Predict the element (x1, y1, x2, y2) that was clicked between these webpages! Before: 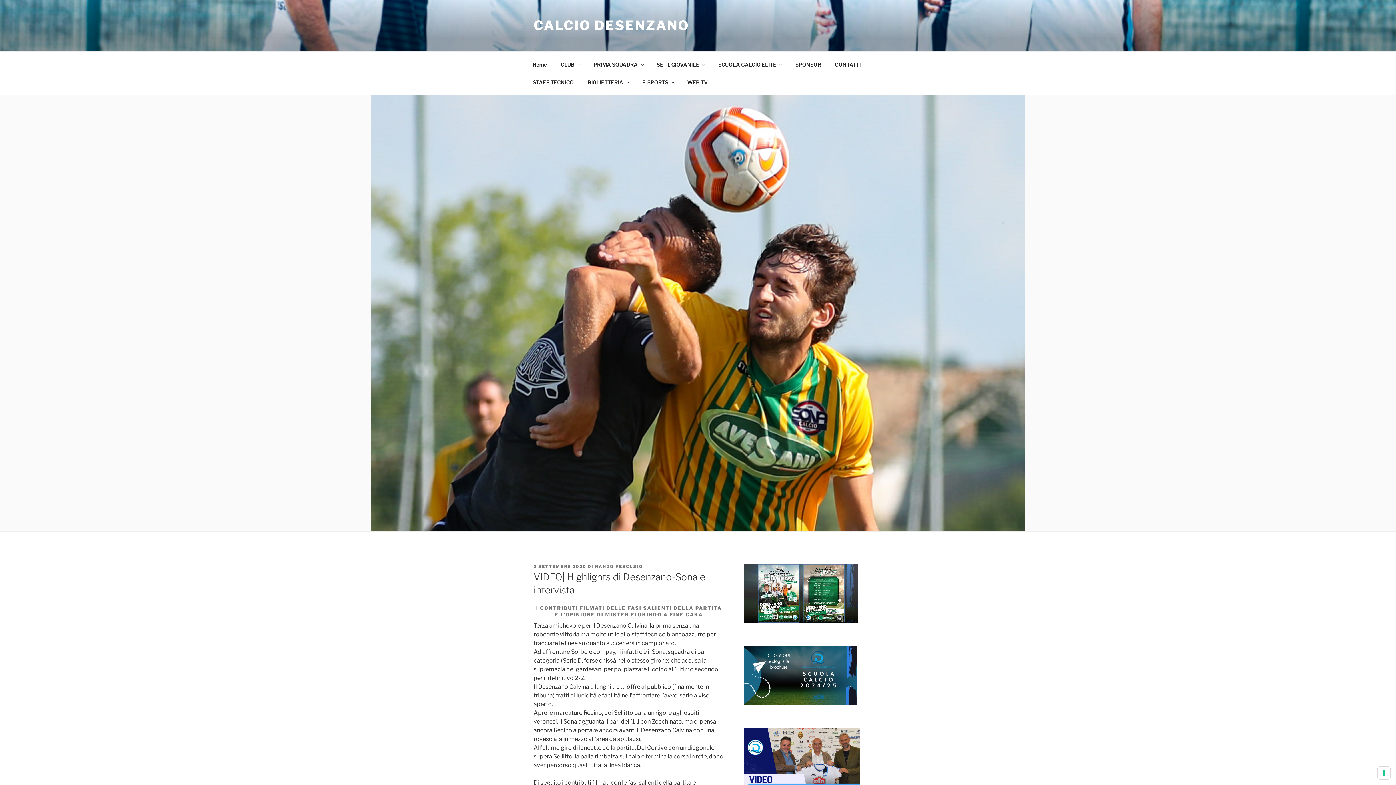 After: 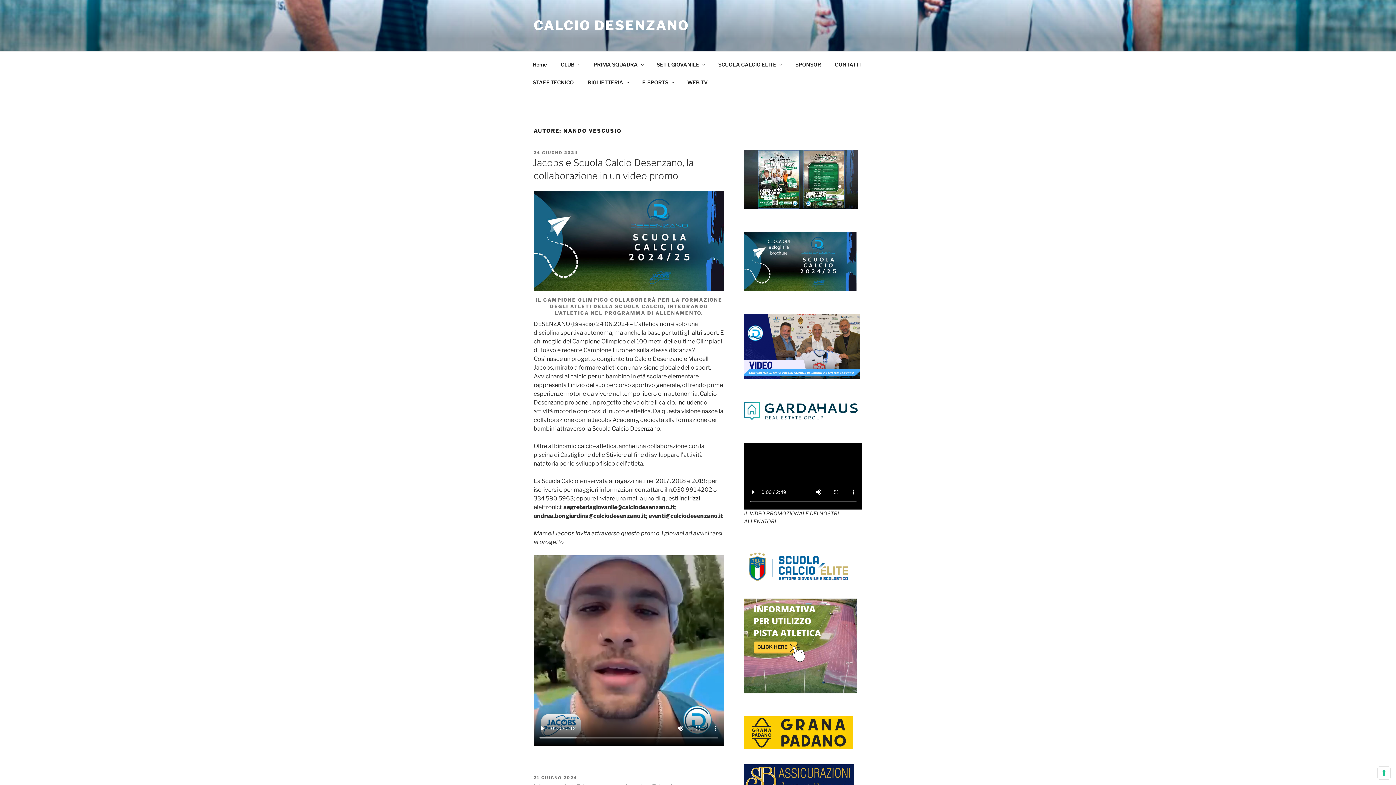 Action: label: NANDO VESCUSIO bbox: (595, 564, 643, 569)